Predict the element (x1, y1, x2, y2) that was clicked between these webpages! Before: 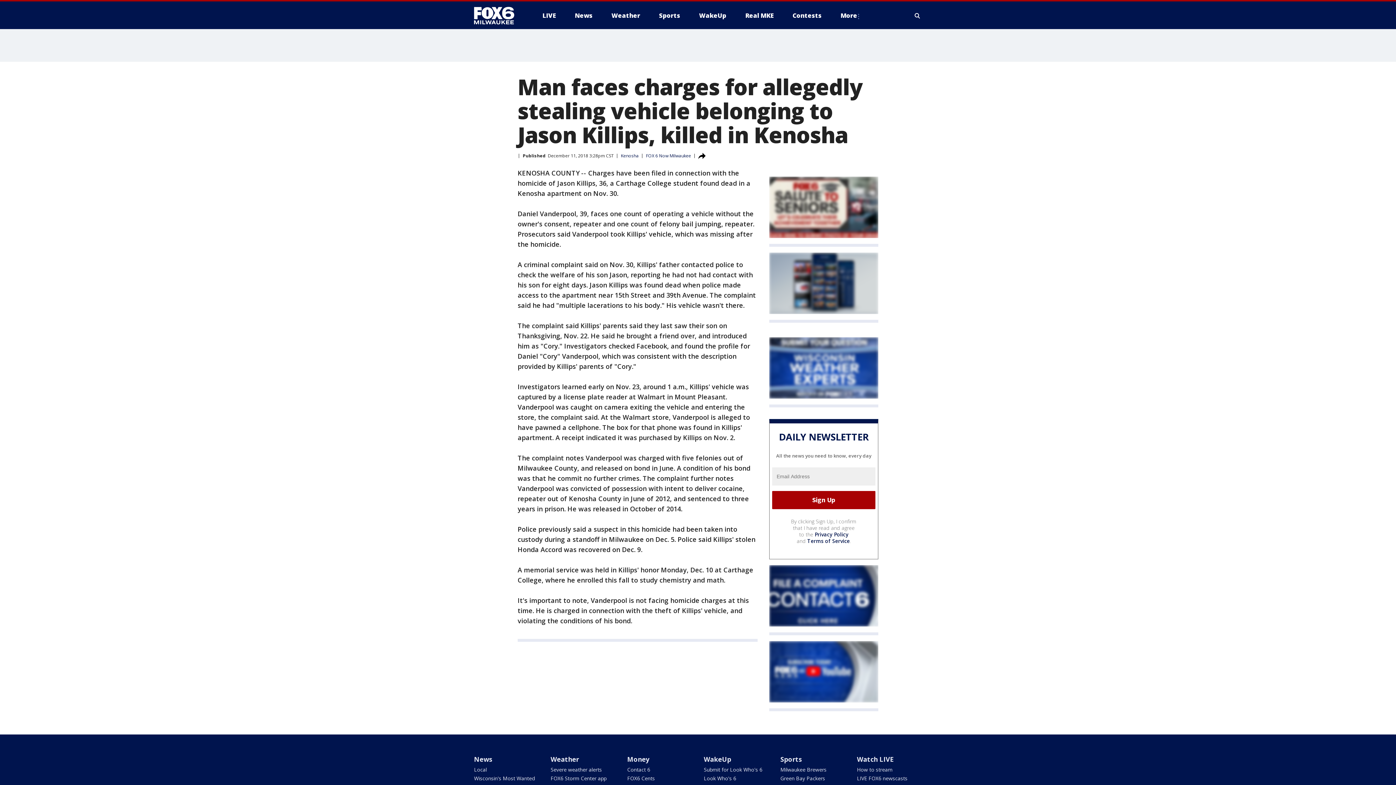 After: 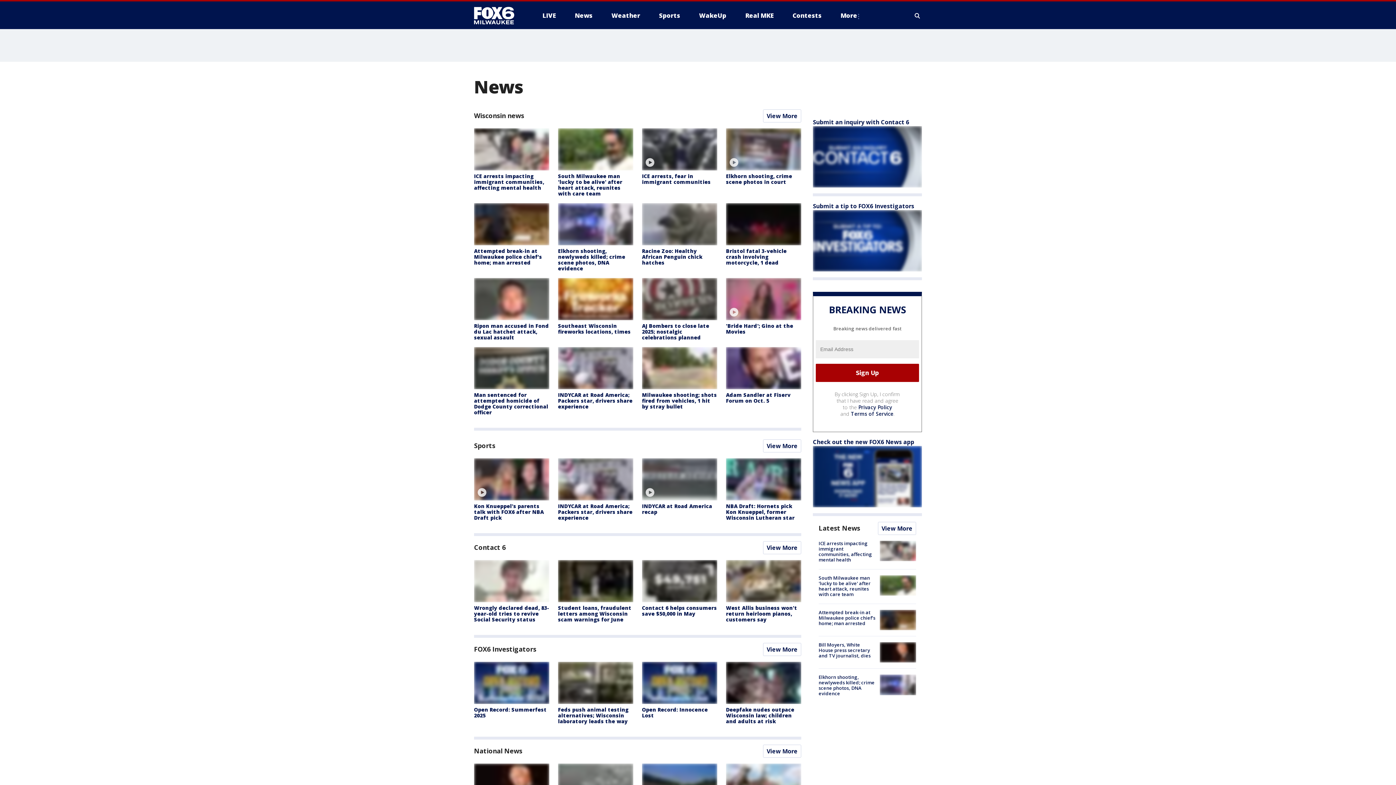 Action: bbox: (474, 755, 492, 763) label: News